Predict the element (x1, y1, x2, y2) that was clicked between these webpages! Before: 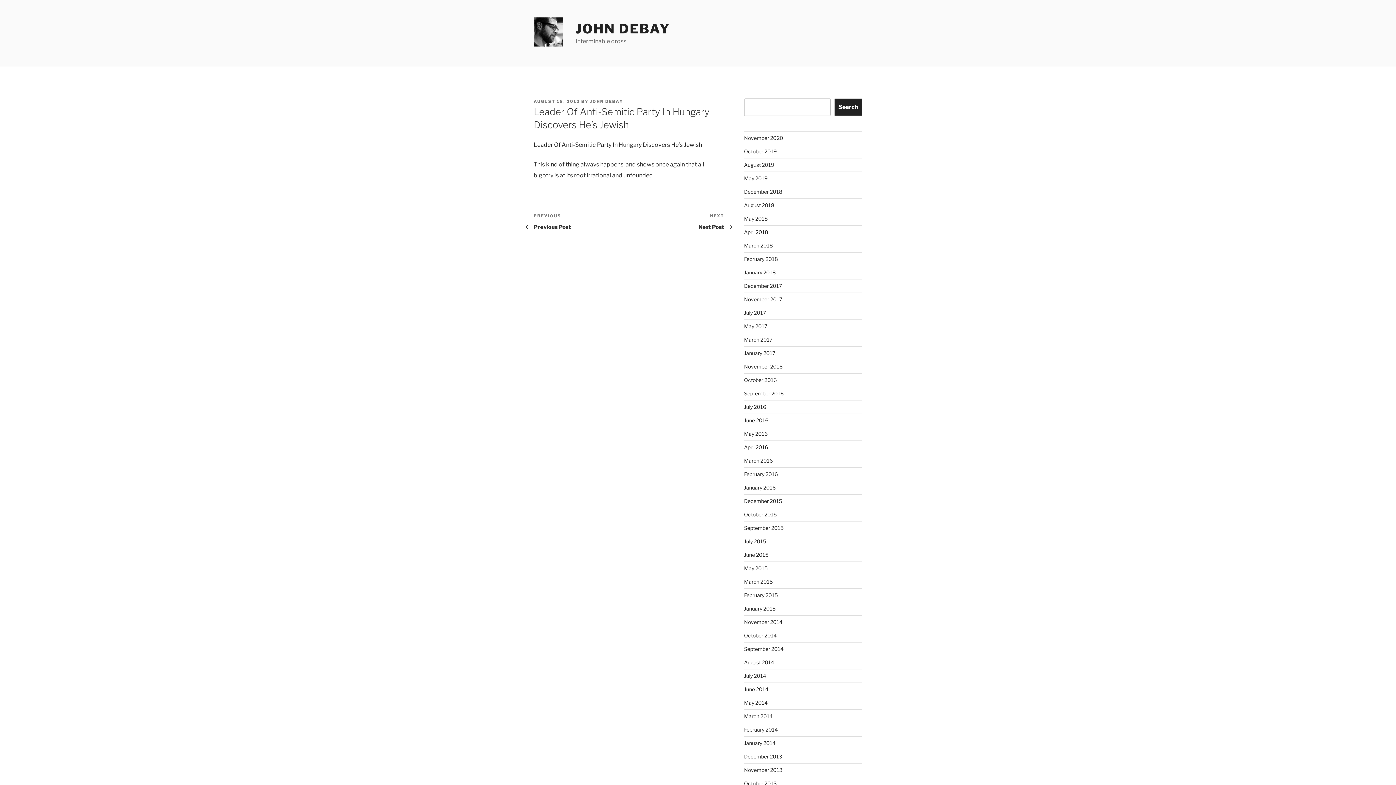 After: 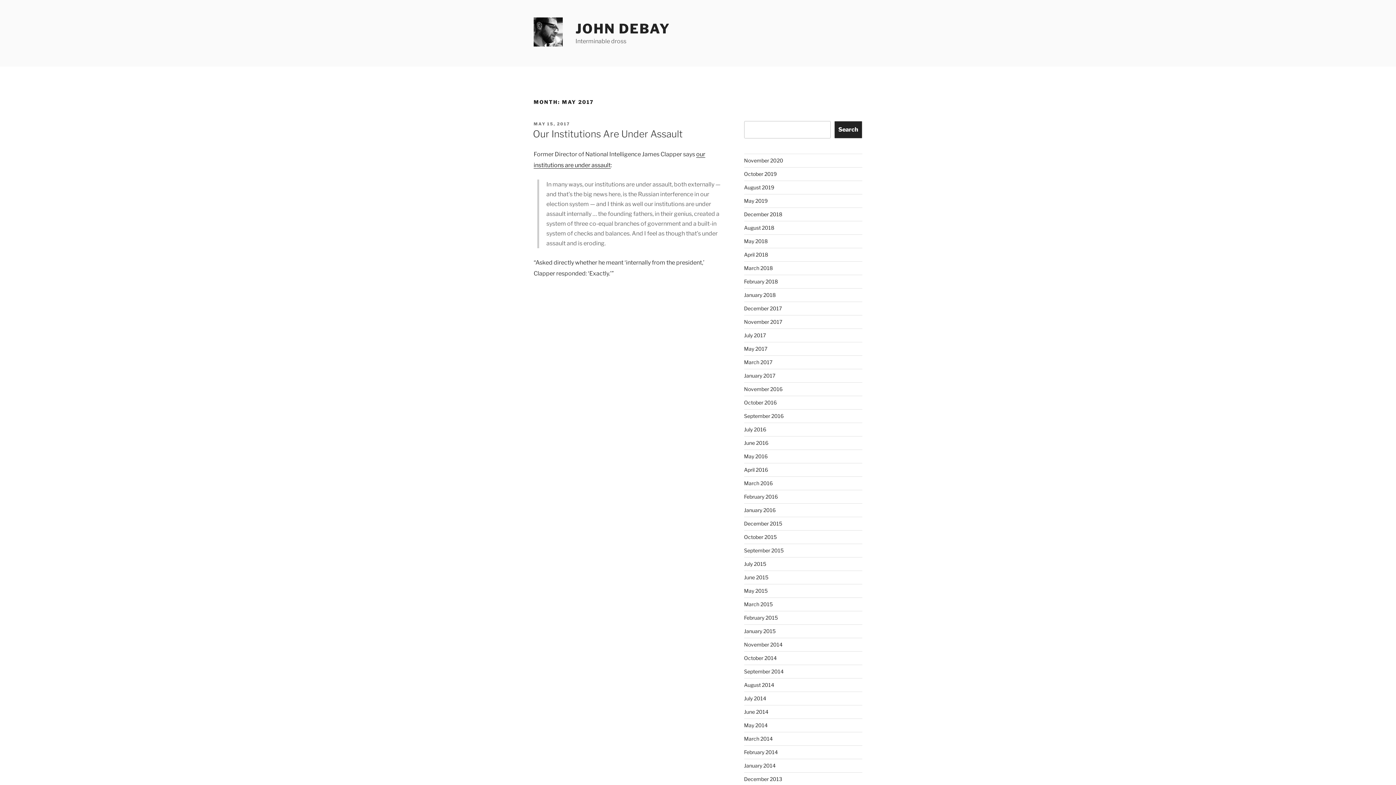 Action: bbox: (744, 323, 767, 329) label: May 2017